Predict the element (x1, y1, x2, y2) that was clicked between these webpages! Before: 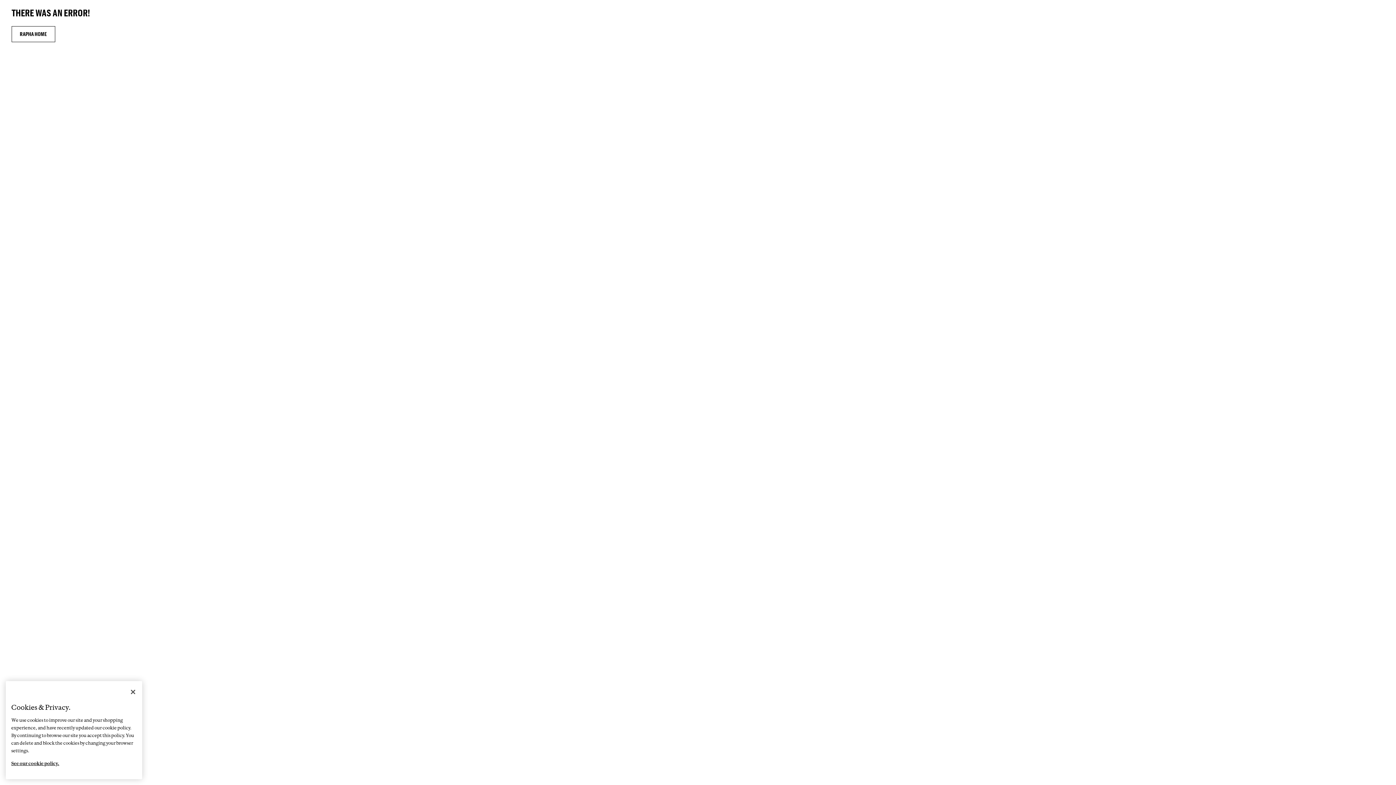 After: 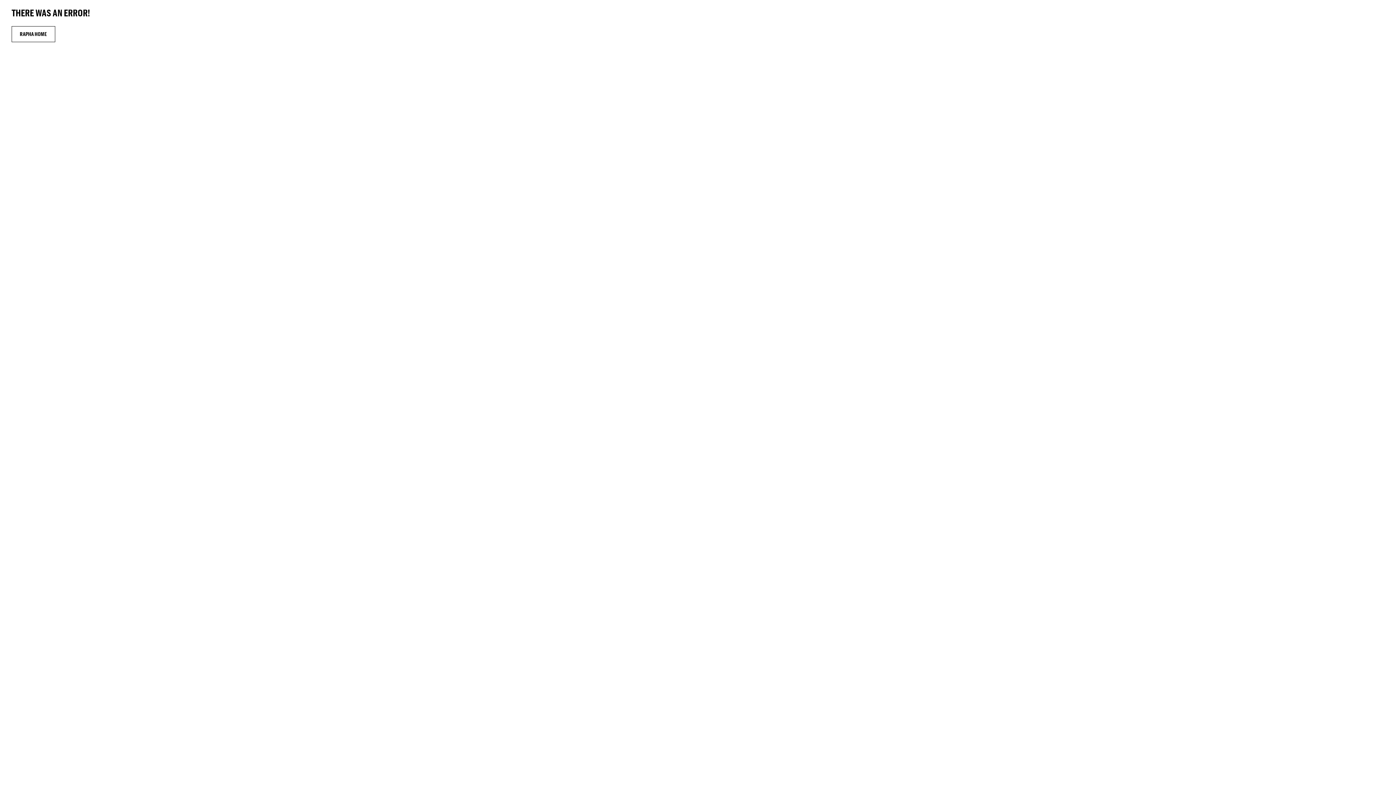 Action: label: RAPHA HOME bbox: (11, 26, 55, 42)